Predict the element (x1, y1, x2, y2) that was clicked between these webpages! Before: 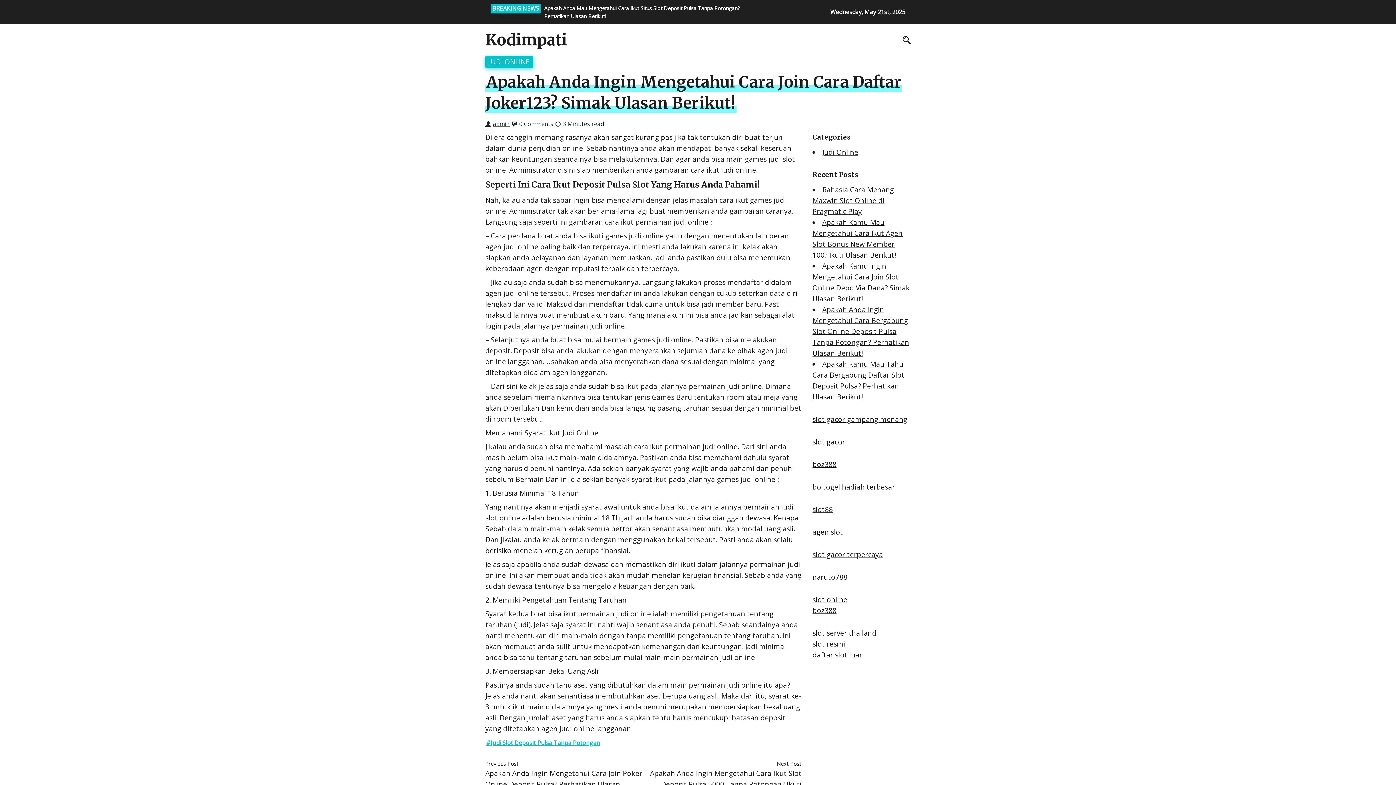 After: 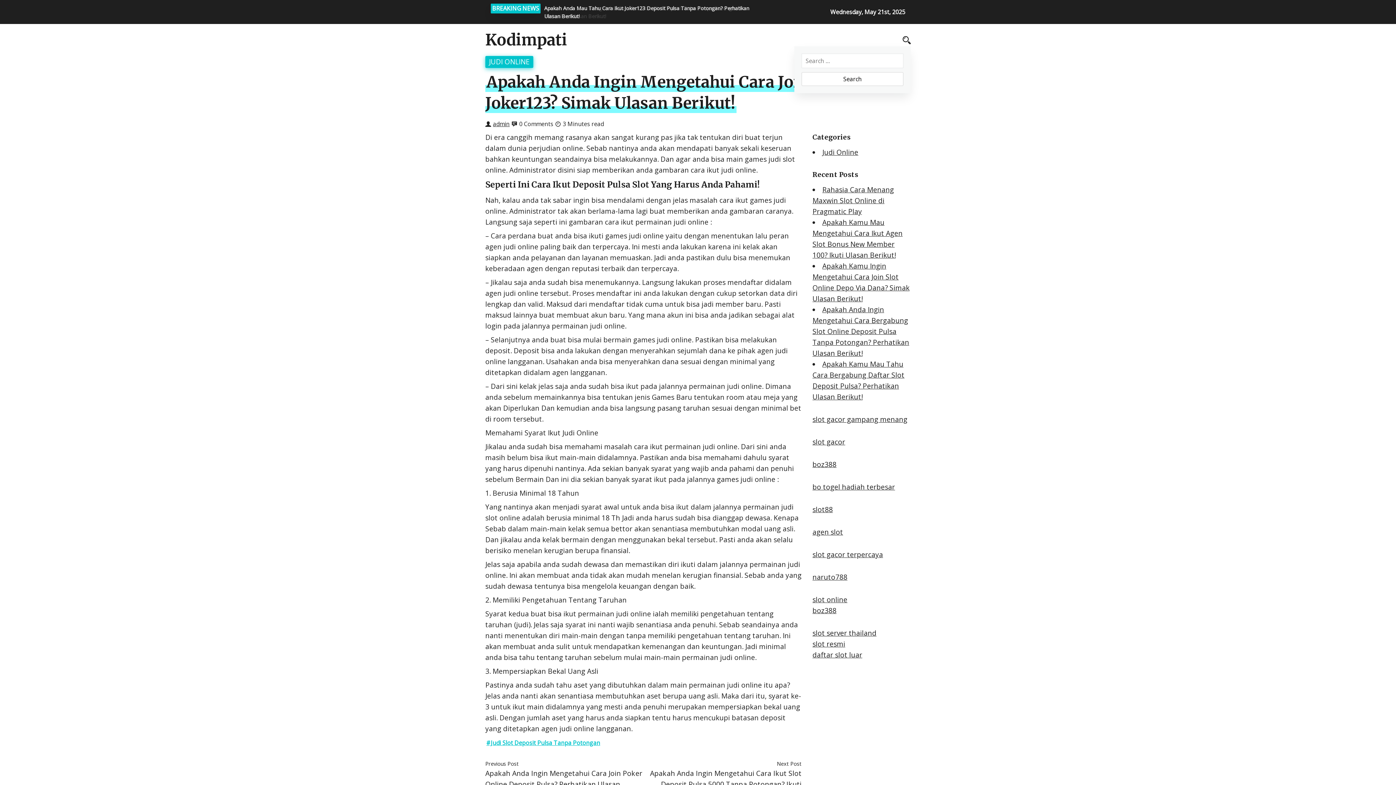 Action: bbox: (902, 34, 910, 45)